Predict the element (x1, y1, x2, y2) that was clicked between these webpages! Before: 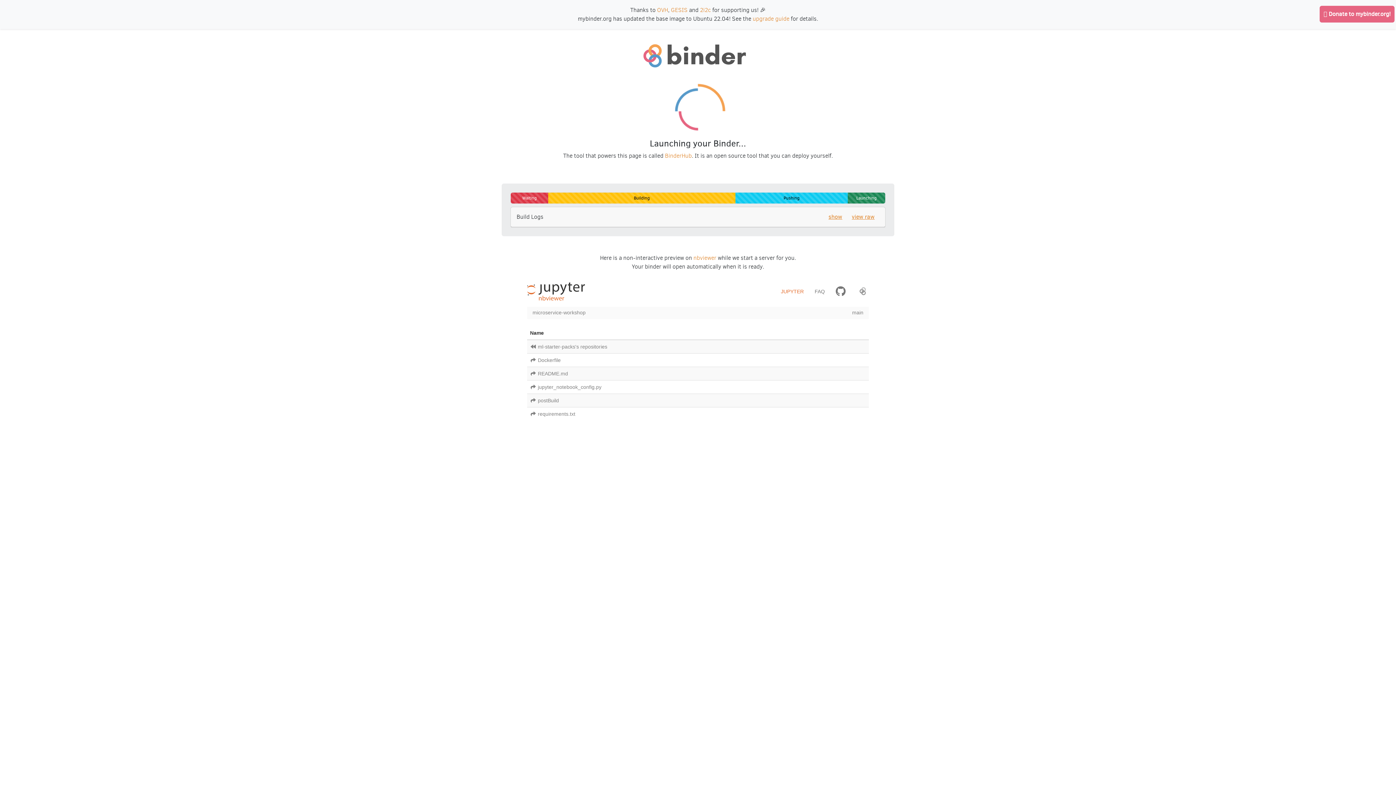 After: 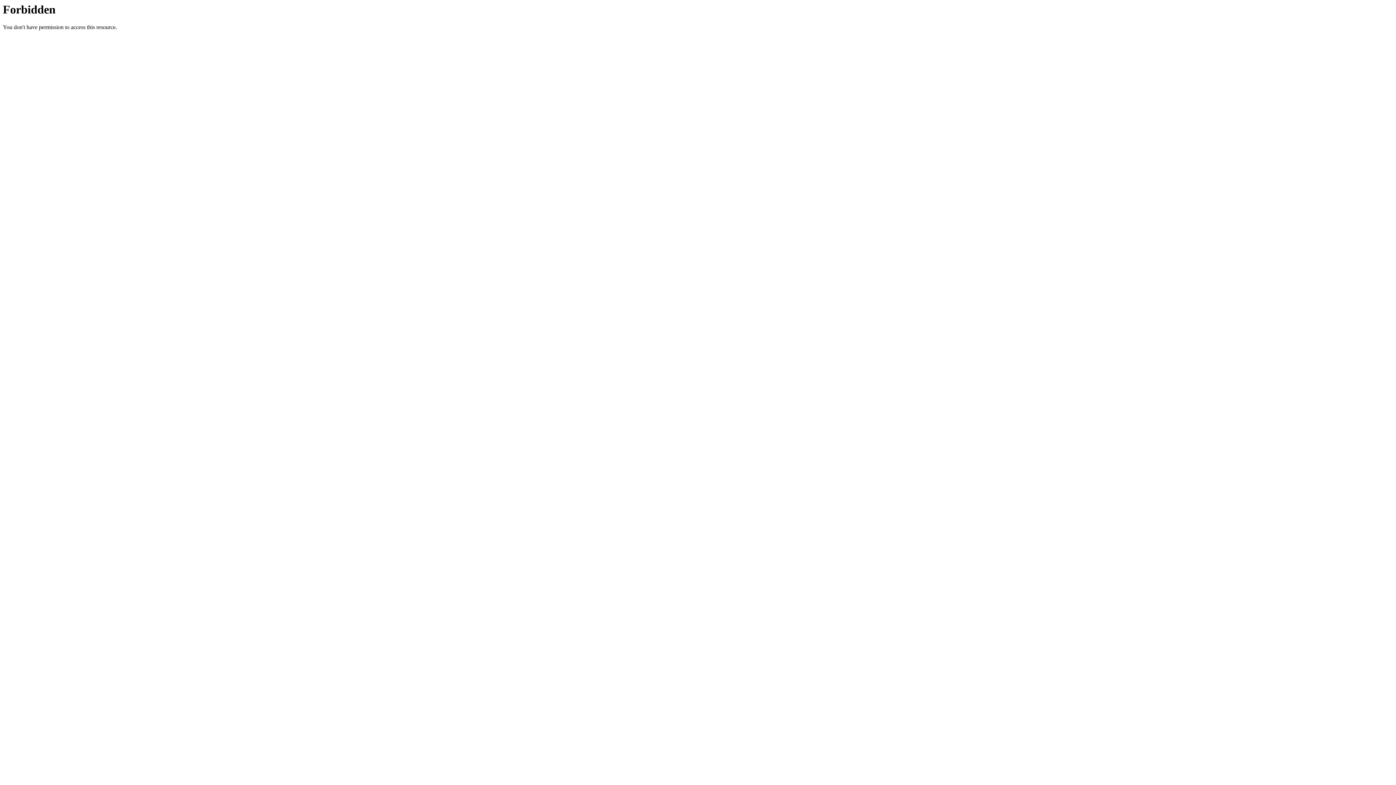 Action: bbox: (671, 6, 687, 13) label: GESIS